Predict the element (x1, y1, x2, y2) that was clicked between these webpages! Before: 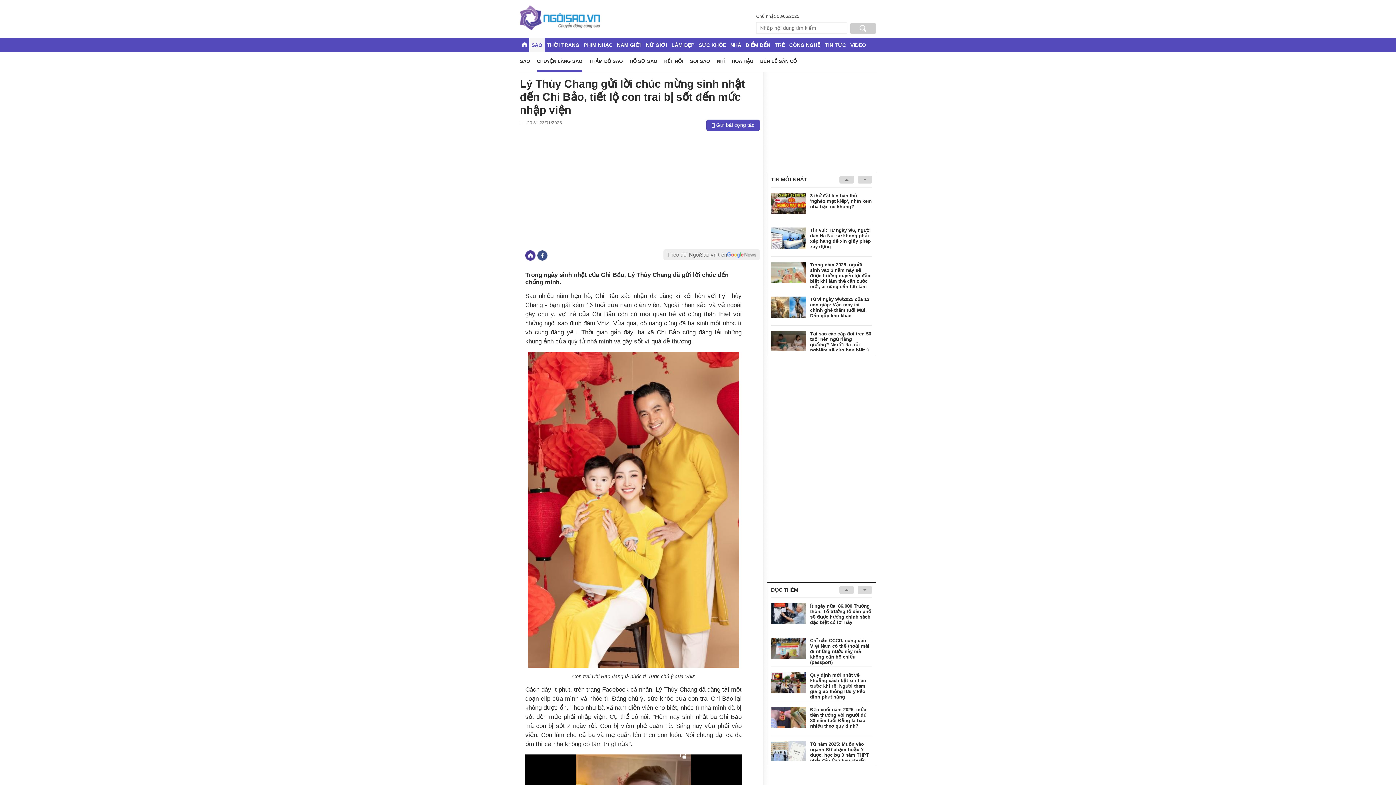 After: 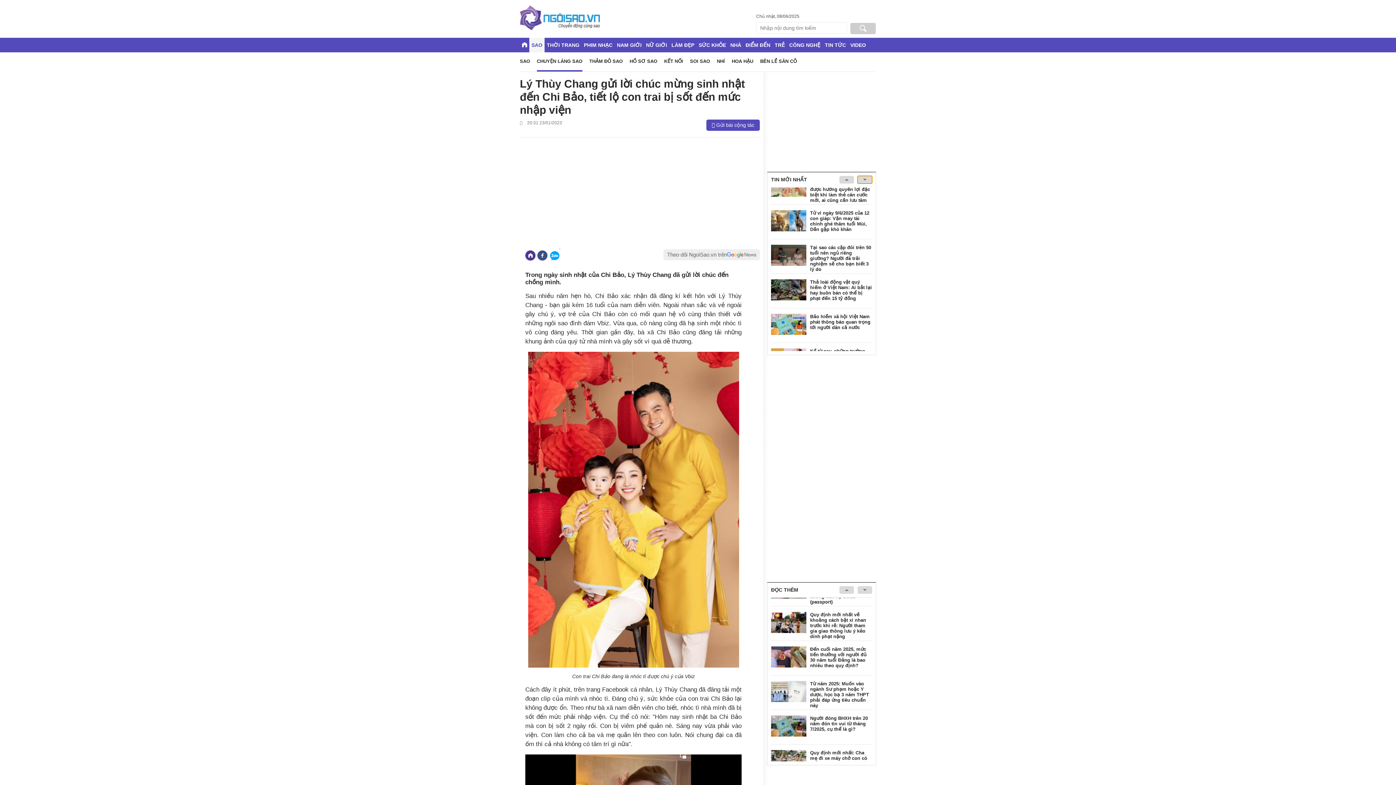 Action: bbox: (857, 176, 872, 183)